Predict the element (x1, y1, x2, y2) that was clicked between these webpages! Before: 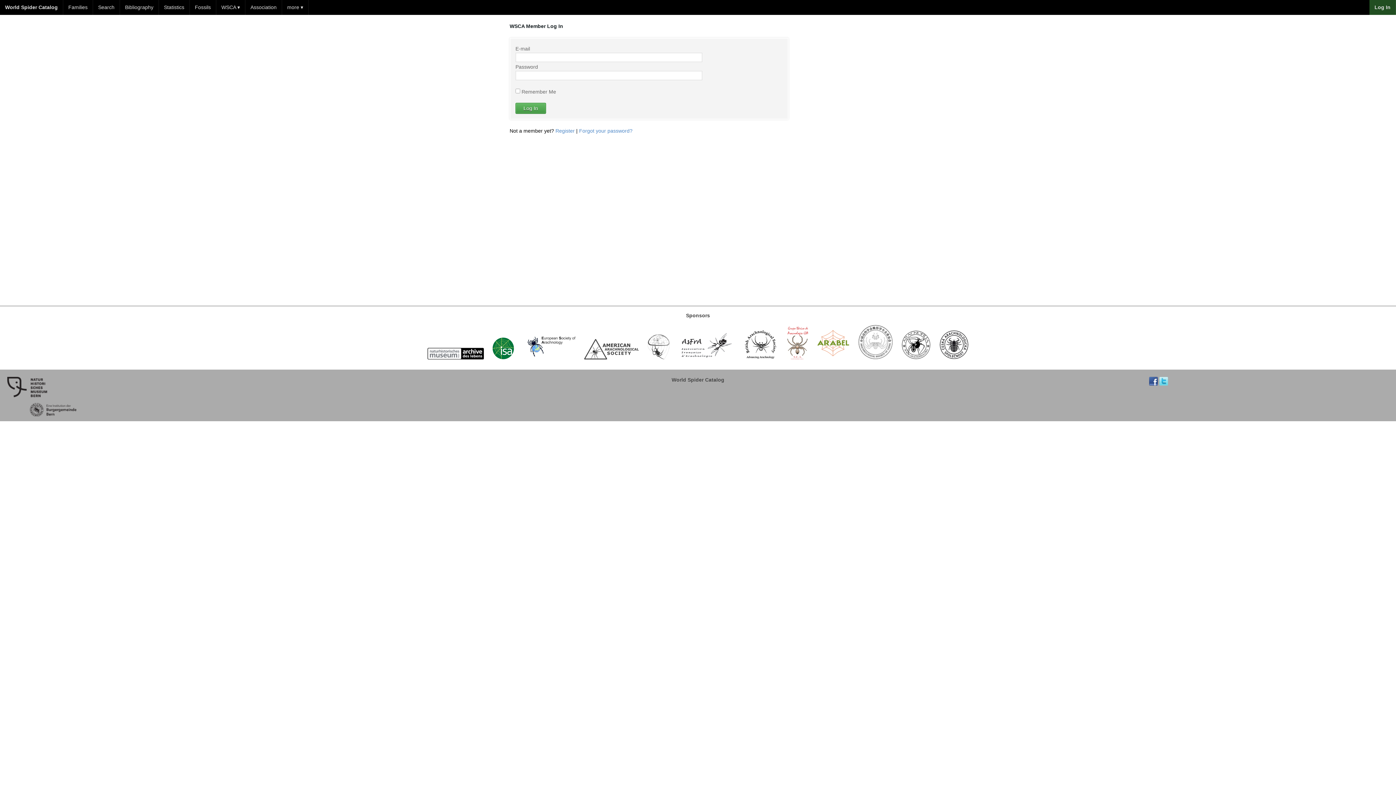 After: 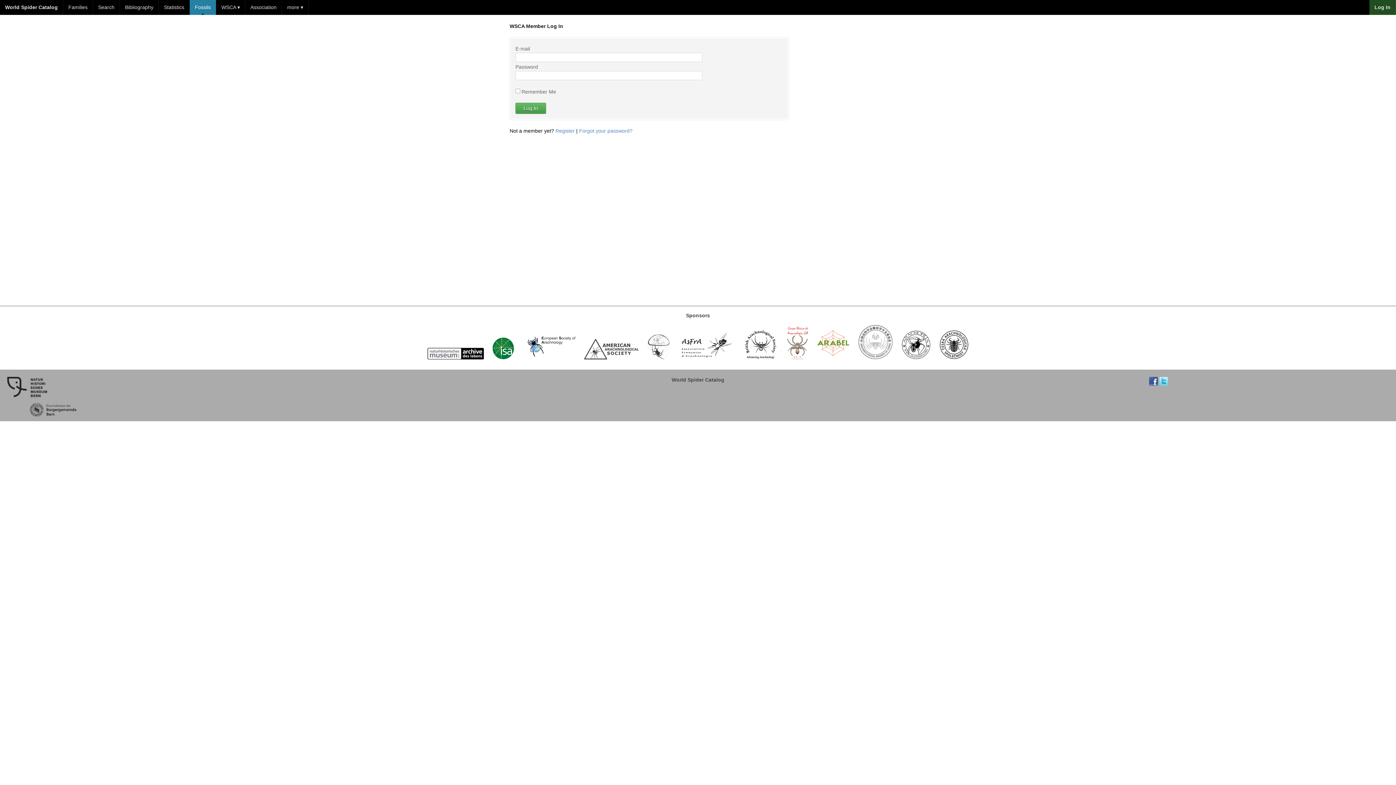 Action: label: Fossils bbox: (189, 0, 216, 14)